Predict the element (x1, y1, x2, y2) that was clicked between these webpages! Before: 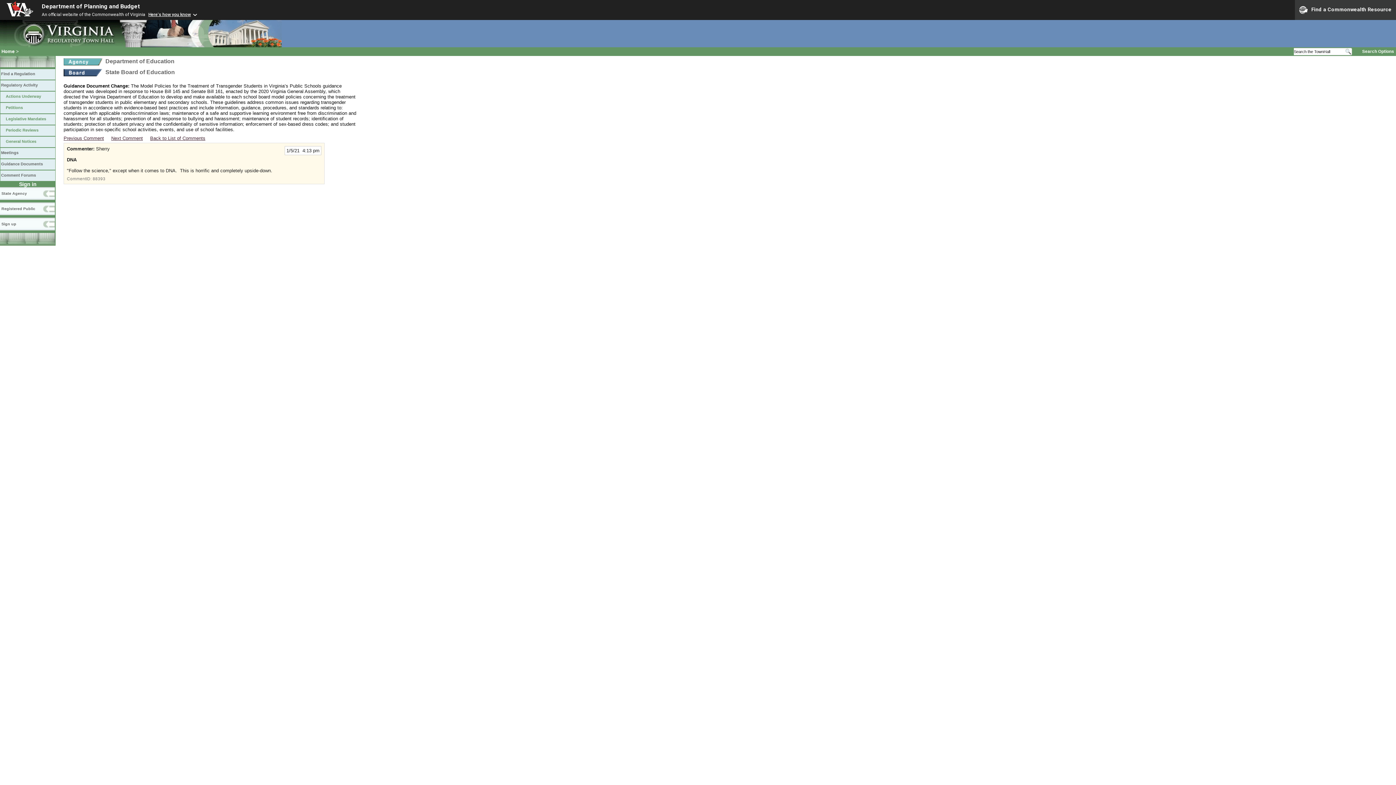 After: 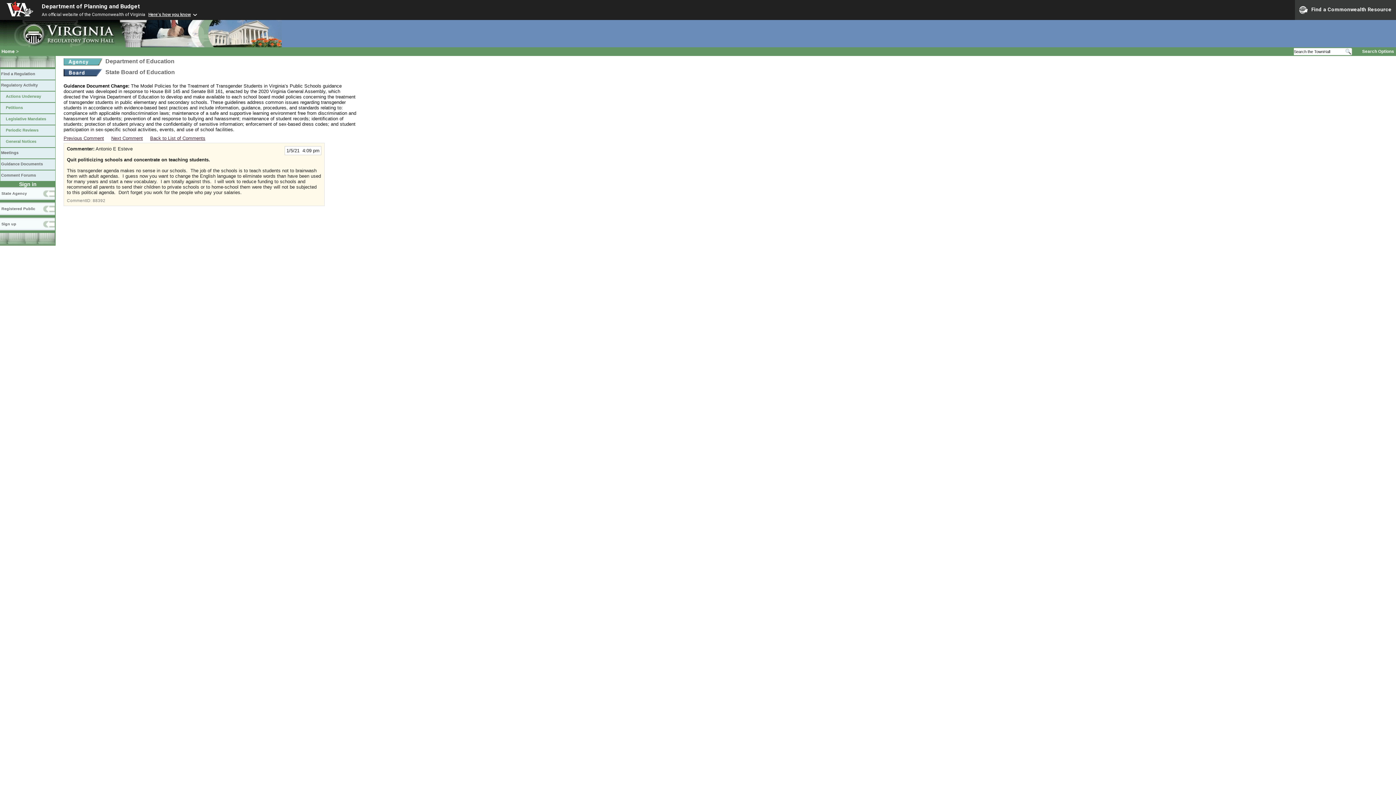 Action: label: Previous Comment bbox: (63, 135, 104, 141)